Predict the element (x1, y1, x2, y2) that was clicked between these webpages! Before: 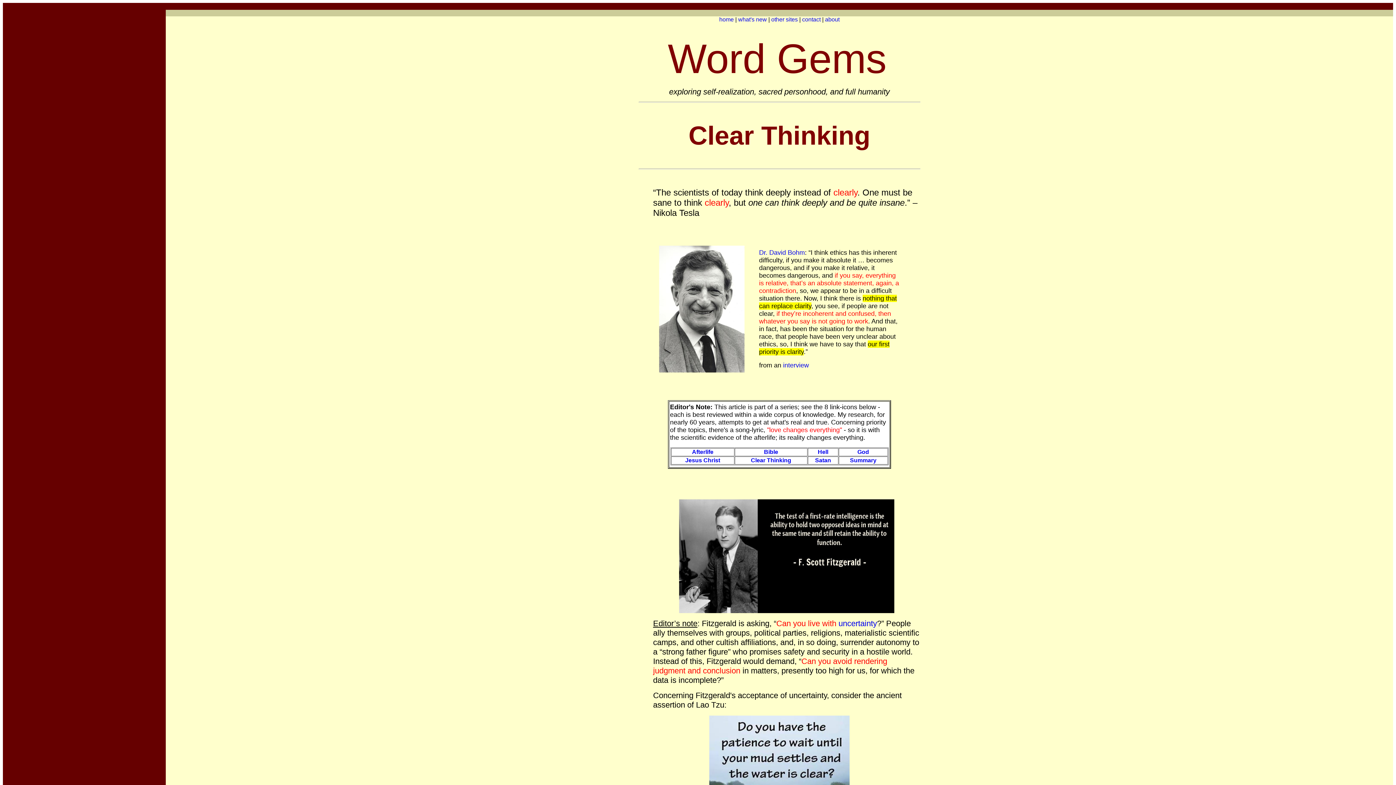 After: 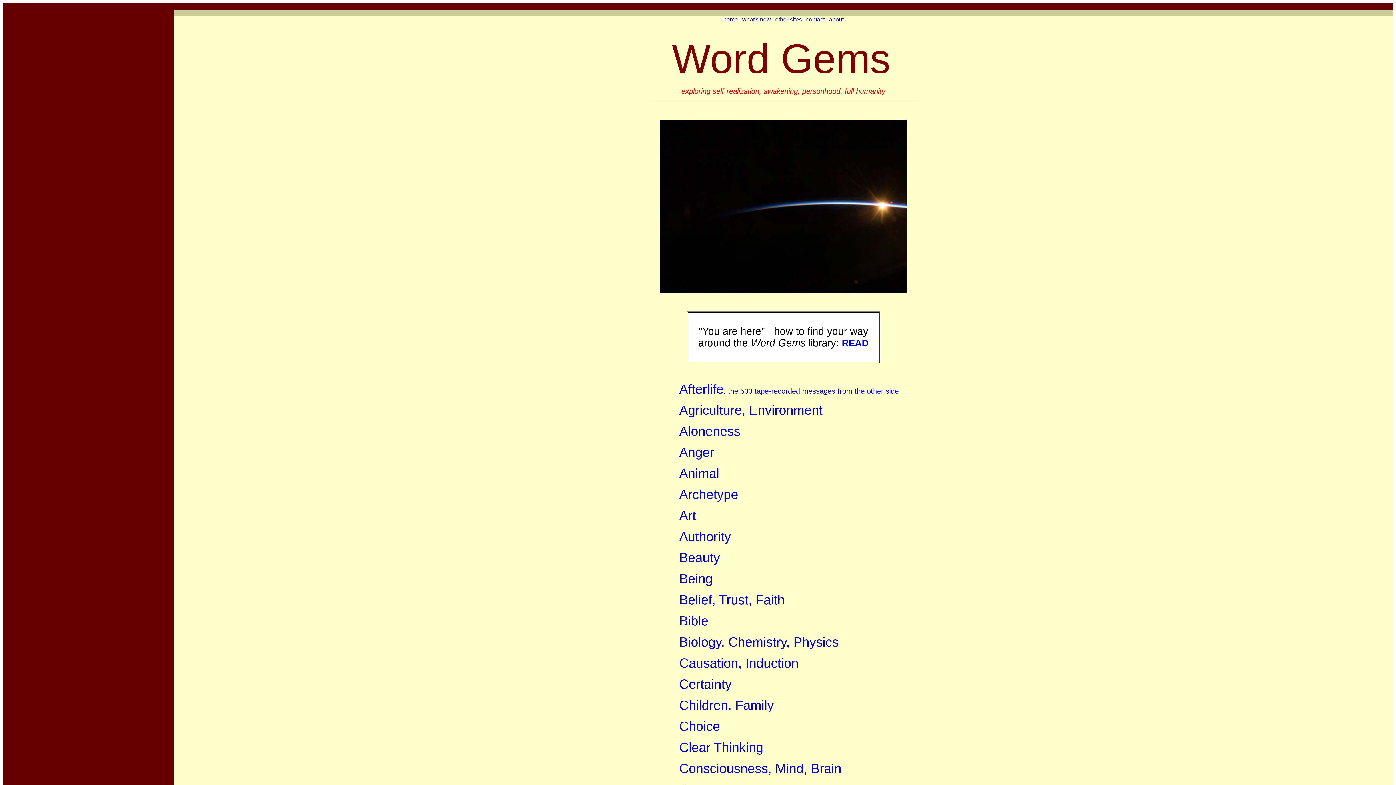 Action: bbox: (719, 16, 734, 22) label: home